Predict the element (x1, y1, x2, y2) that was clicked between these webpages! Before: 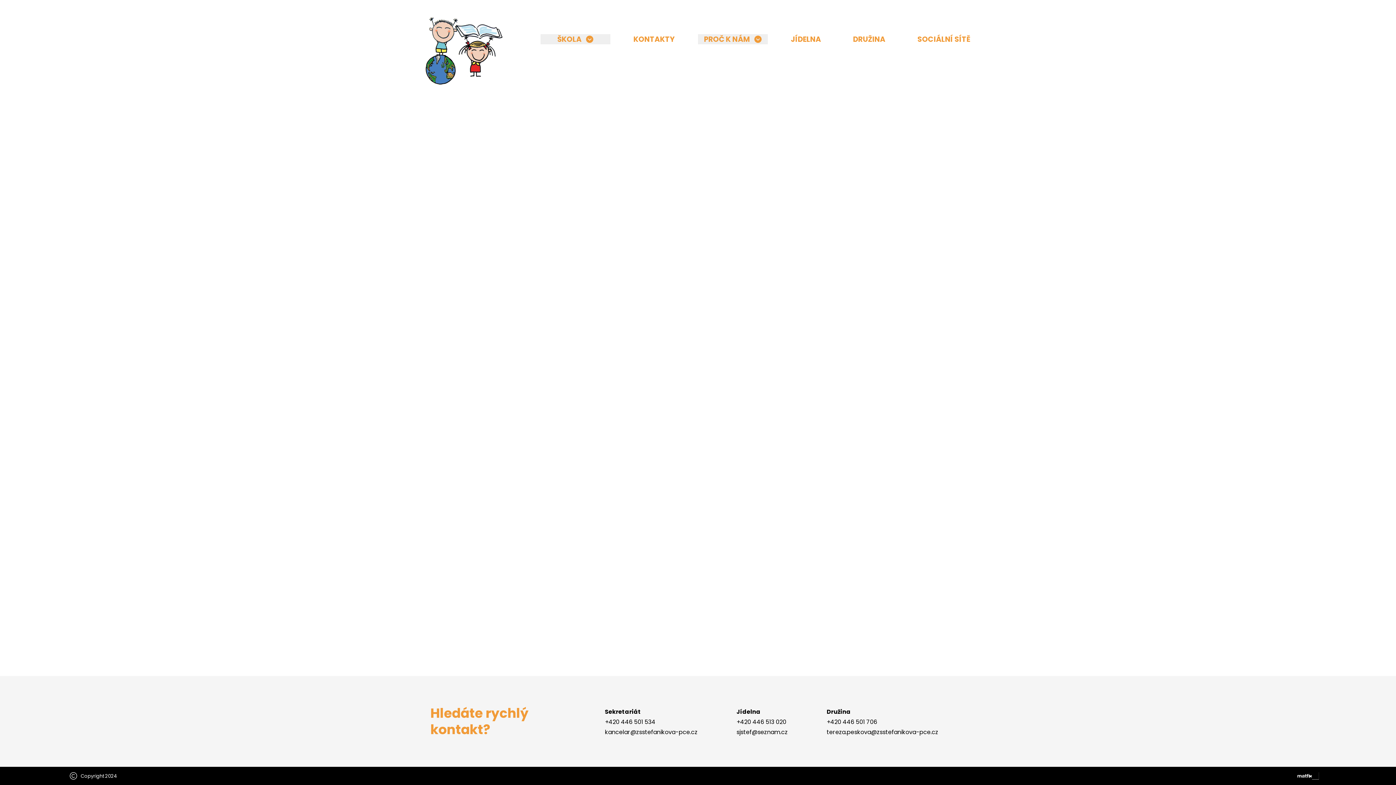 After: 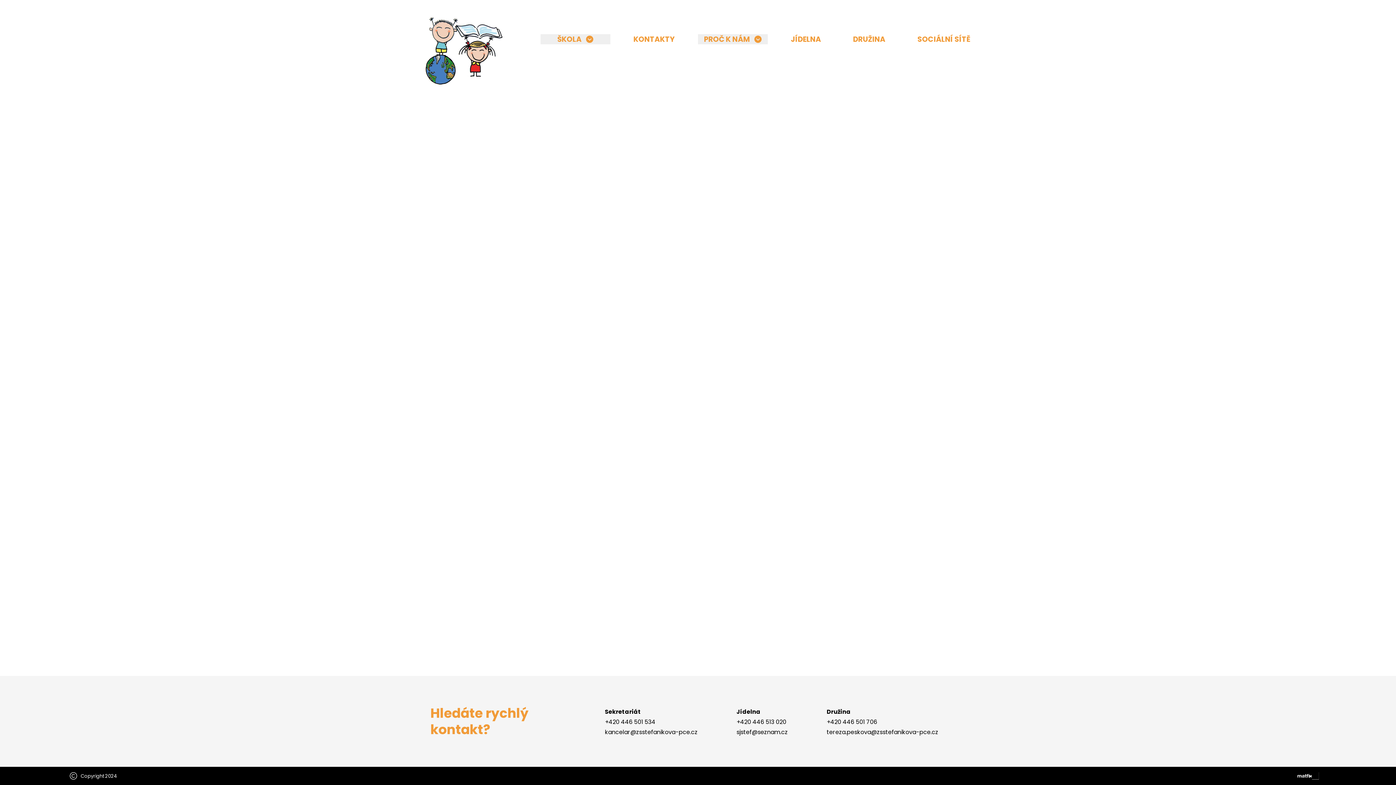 Action: bbox: (826, 728, 938, 736) label: tereza.peskova@zsstefanikova-pce.cz